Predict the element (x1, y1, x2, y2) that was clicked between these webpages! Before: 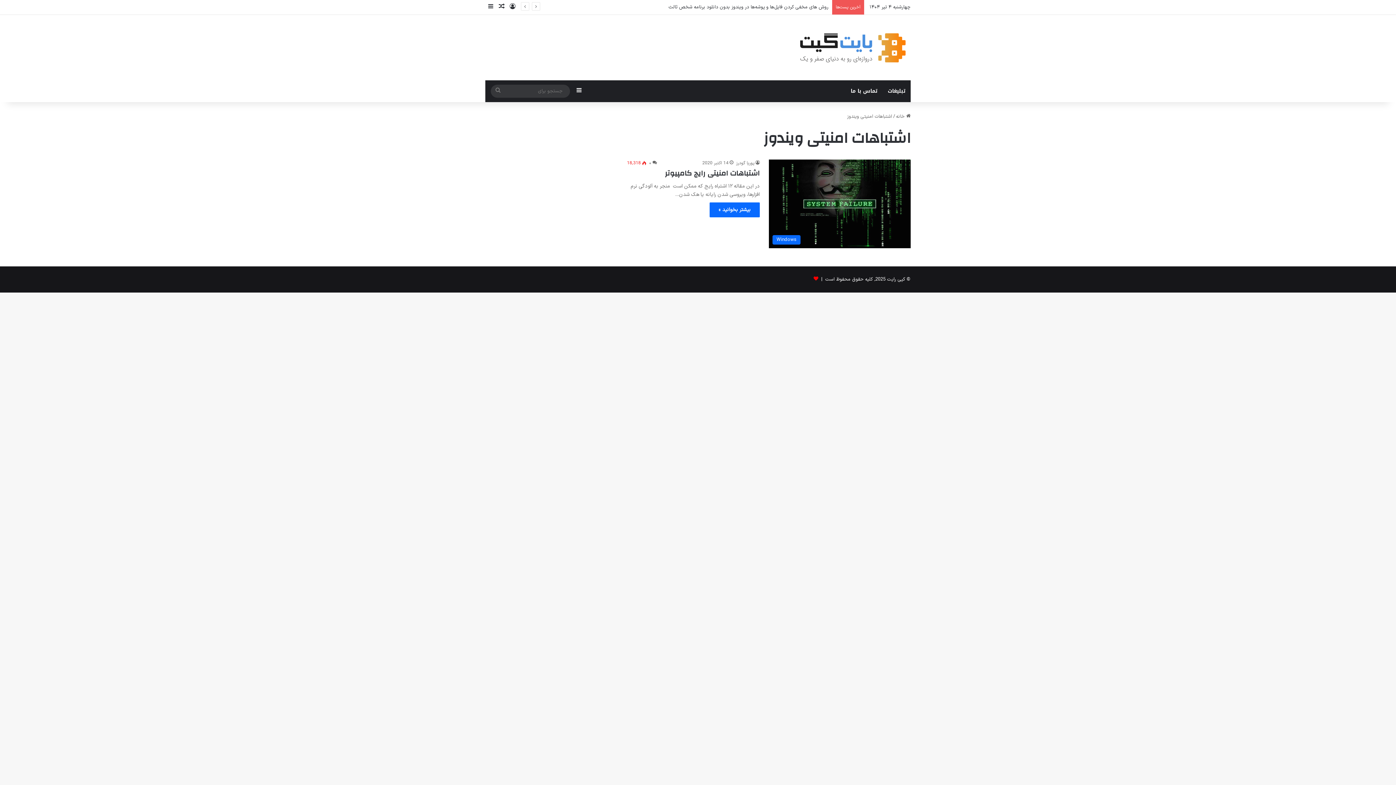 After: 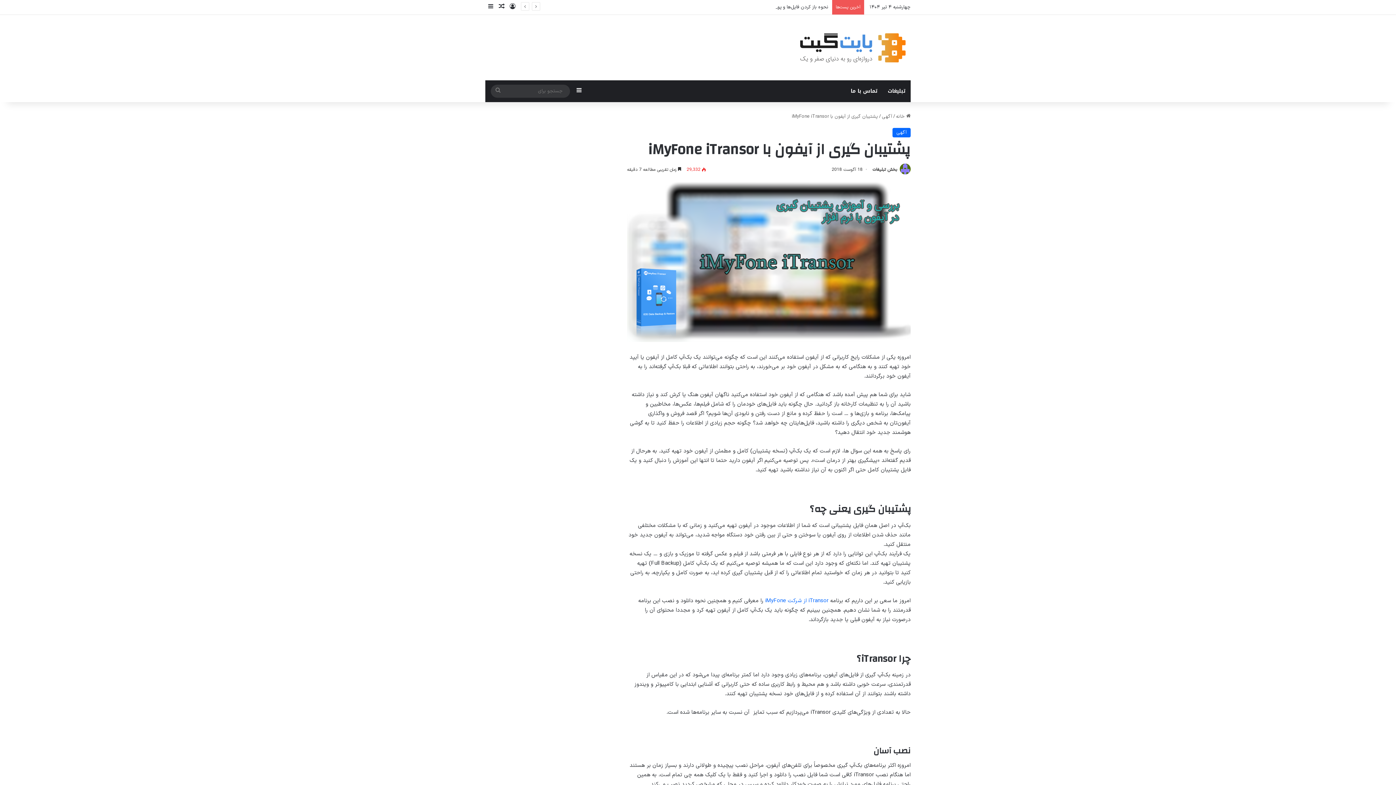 Action: label: نوشته تصادفی bbox: (496, 0, 507, 14)